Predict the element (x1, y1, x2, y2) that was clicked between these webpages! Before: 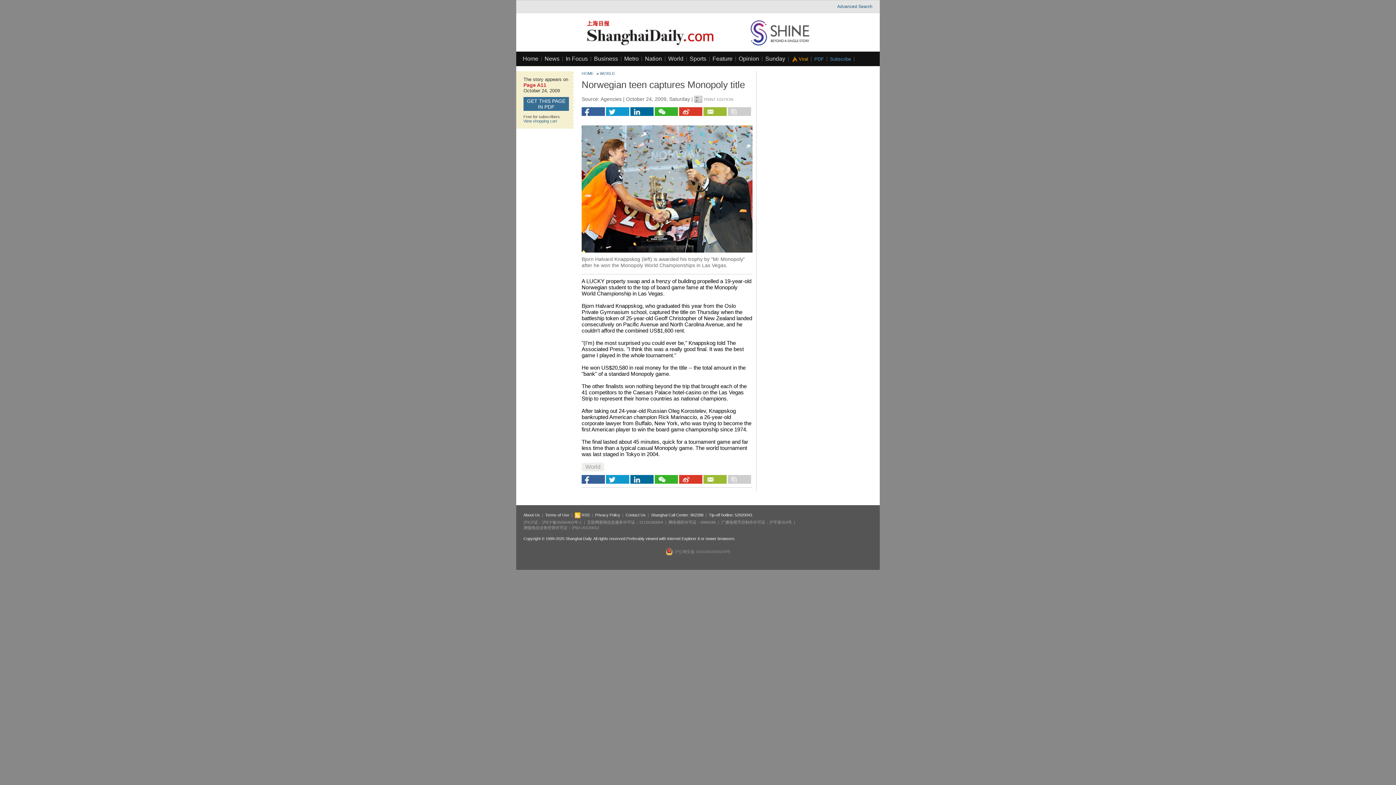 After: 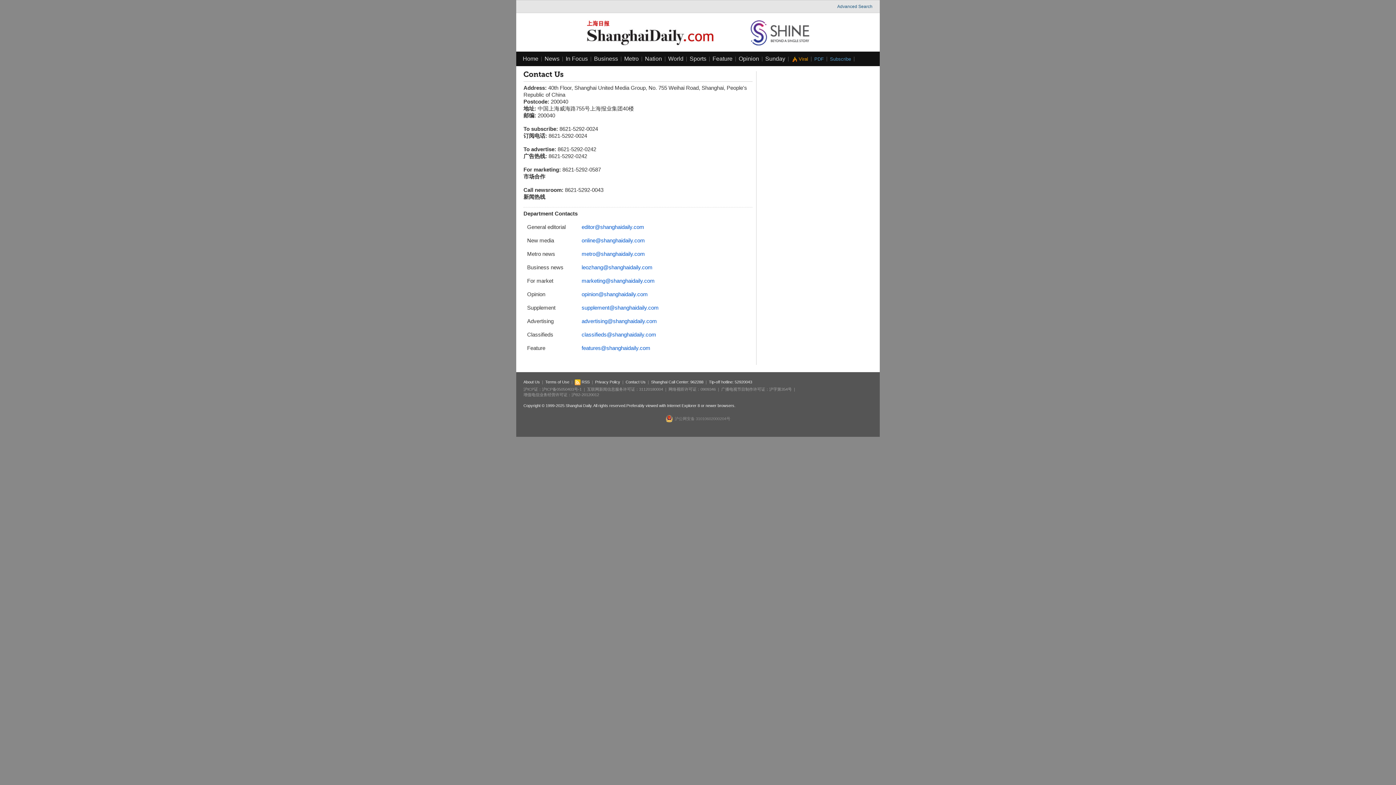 Action: label: Contact Us bbox: (625, 512, 645, 517)